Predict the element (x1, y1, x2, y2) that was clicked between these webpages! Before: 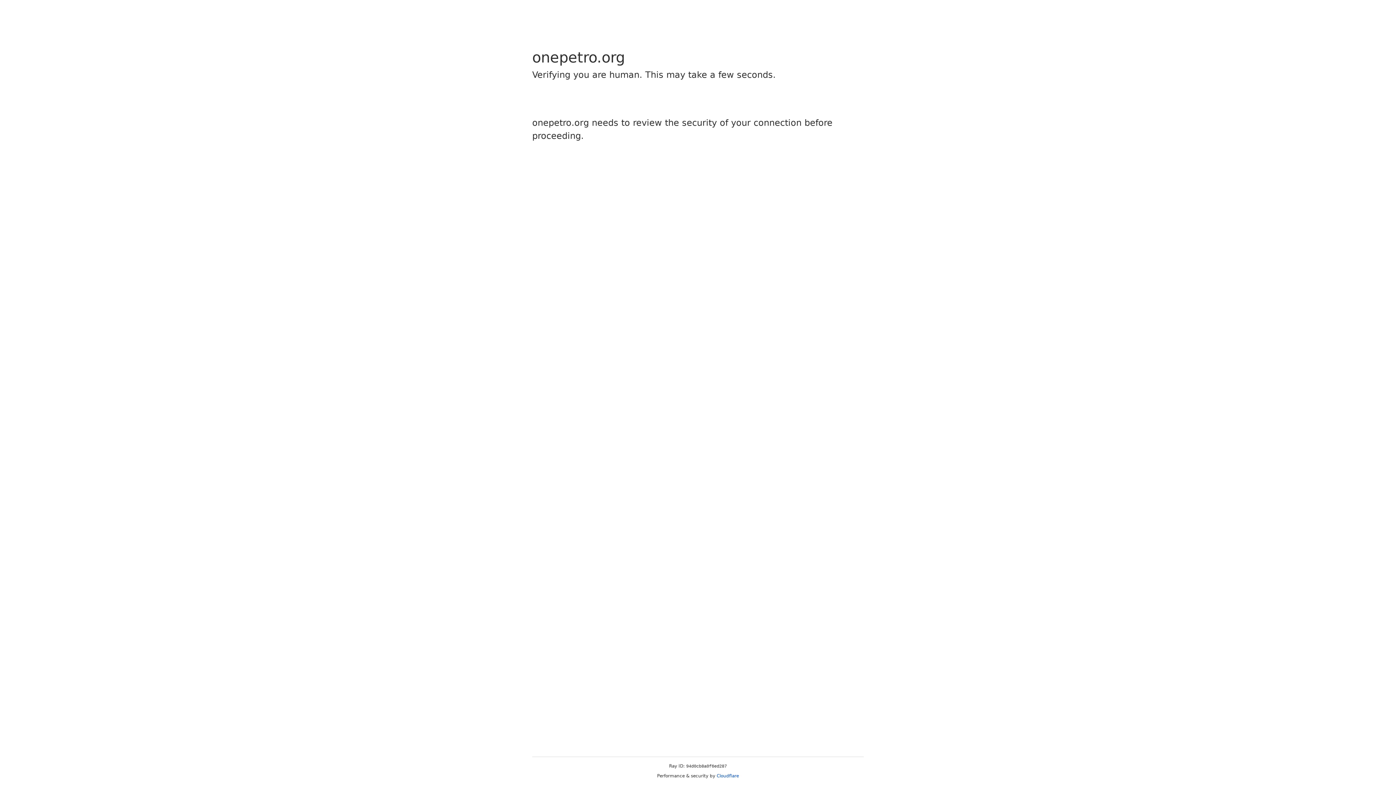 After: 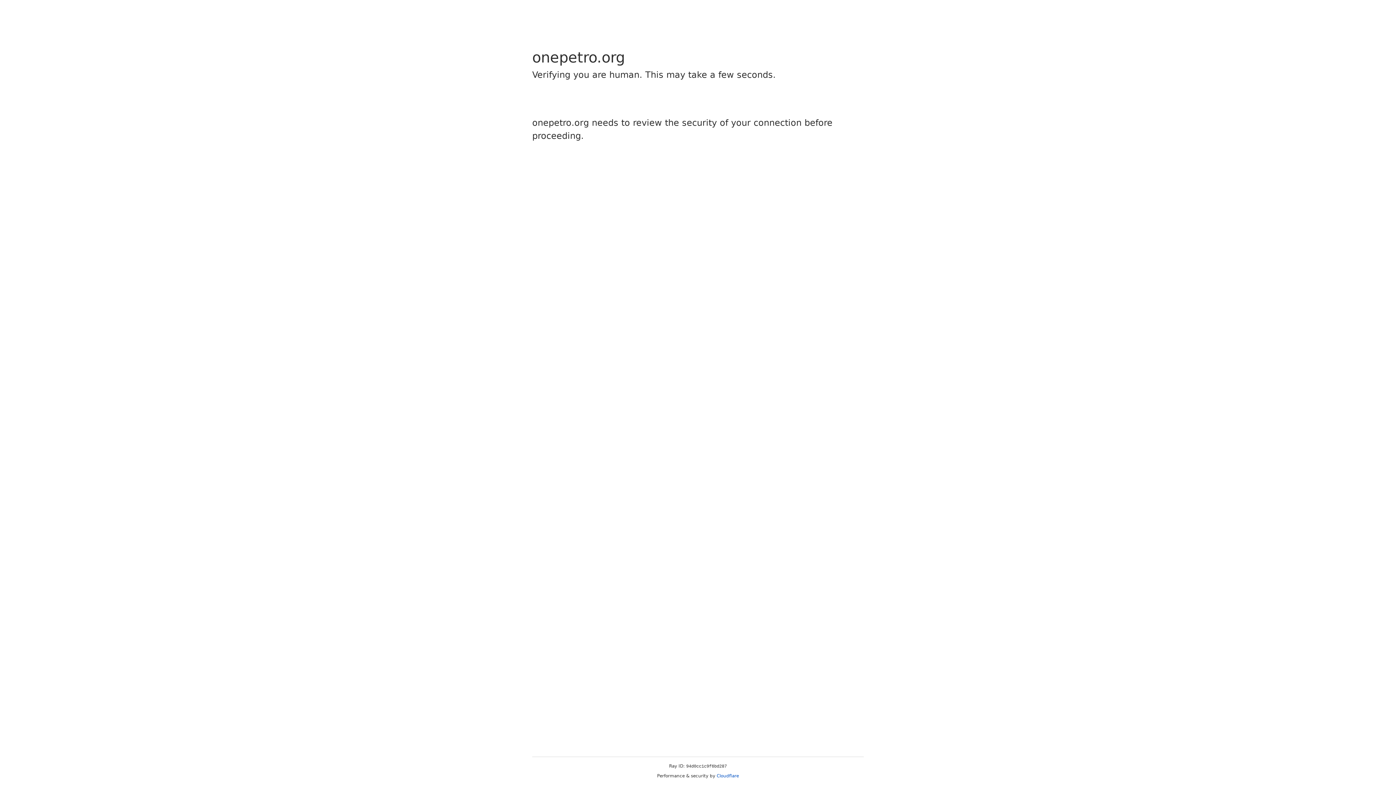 Action: label: Cloudflare bbox: (716, 773, 739, 778)